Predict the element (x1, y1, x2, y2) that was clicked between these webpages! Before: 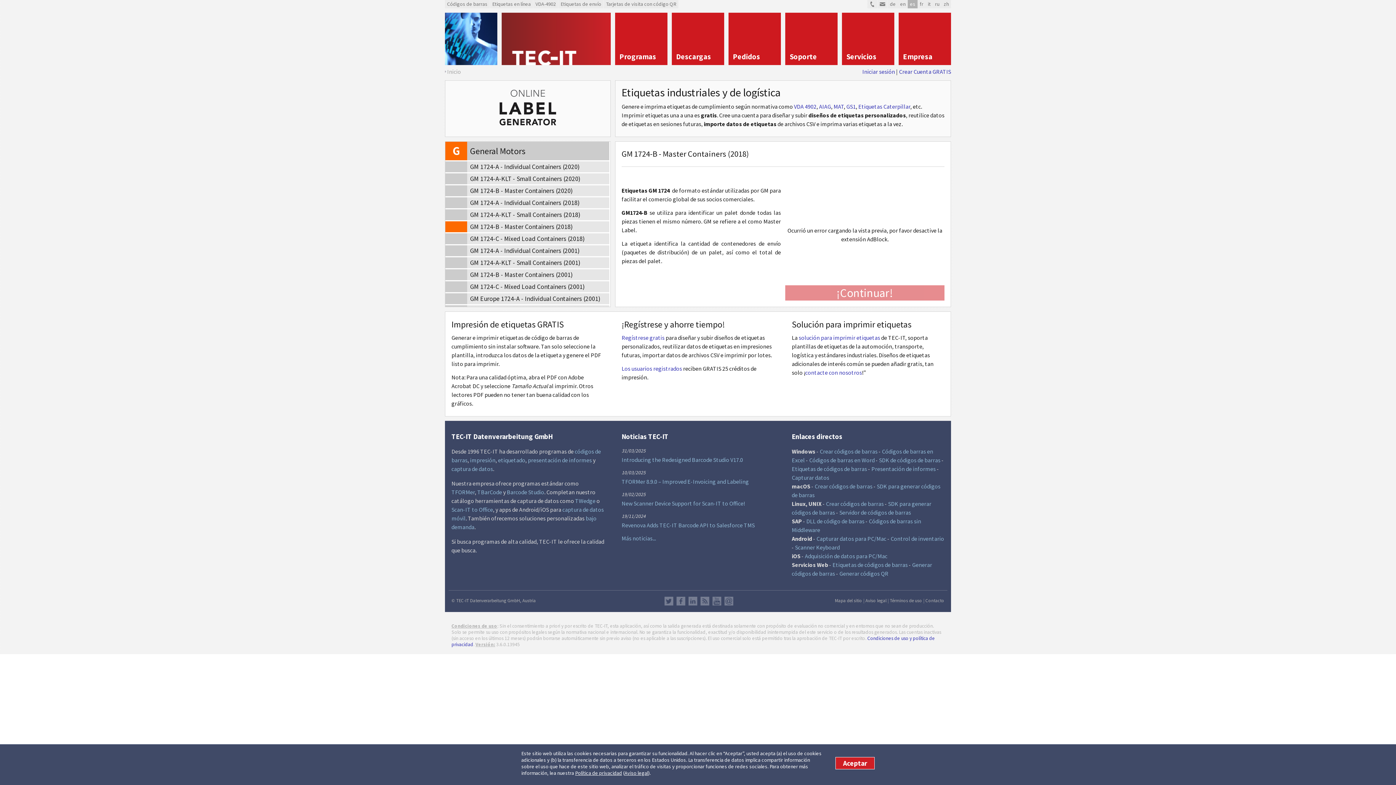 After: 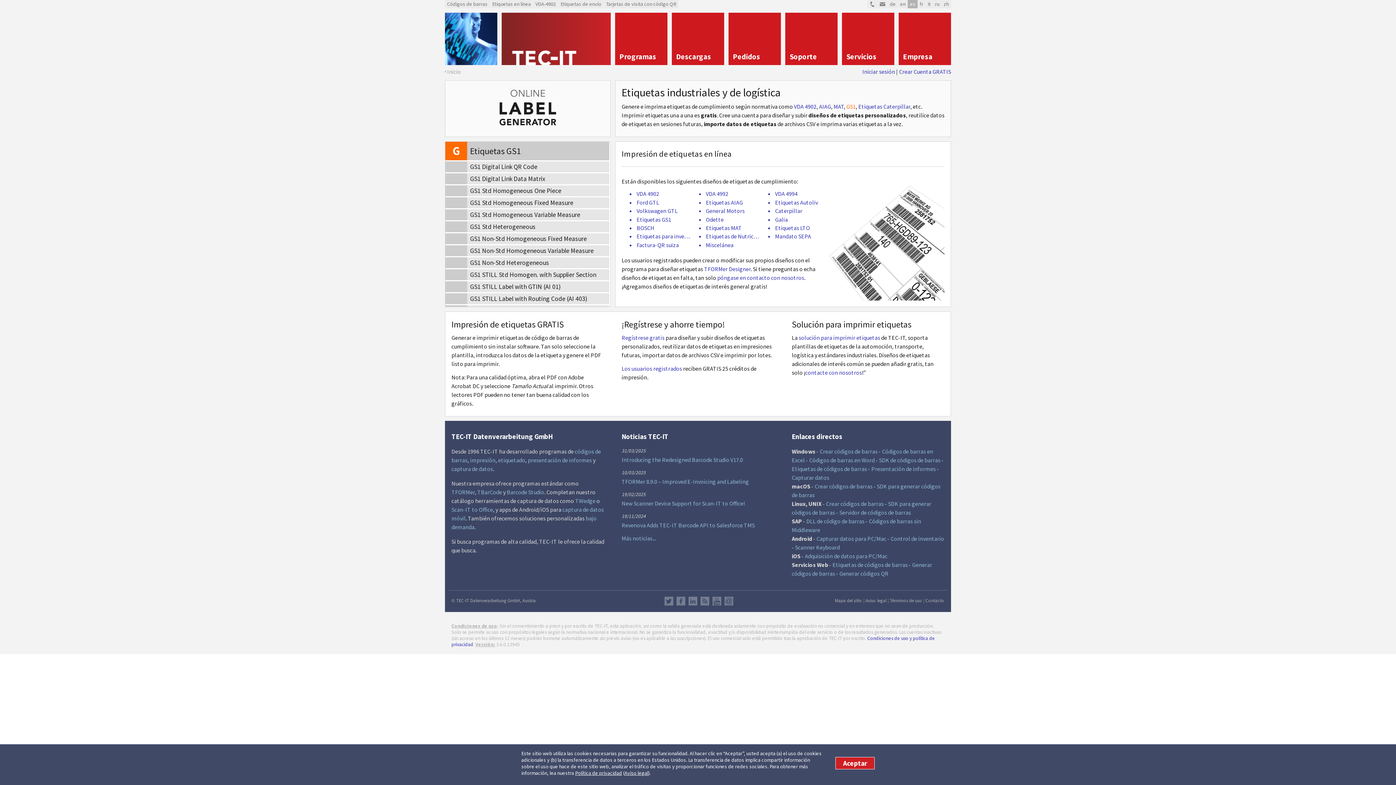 Action: label: GS1 bbox: (846, 102, 856, 110)